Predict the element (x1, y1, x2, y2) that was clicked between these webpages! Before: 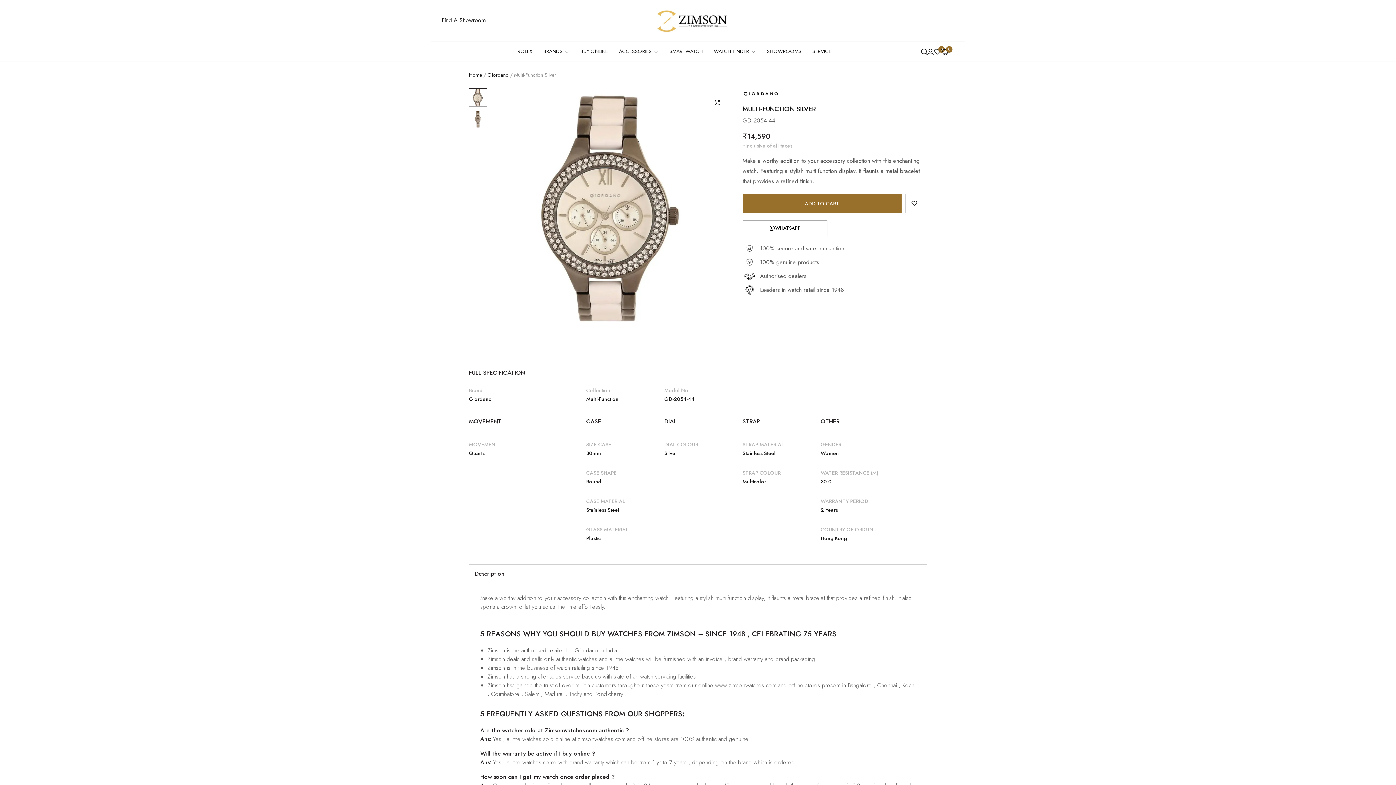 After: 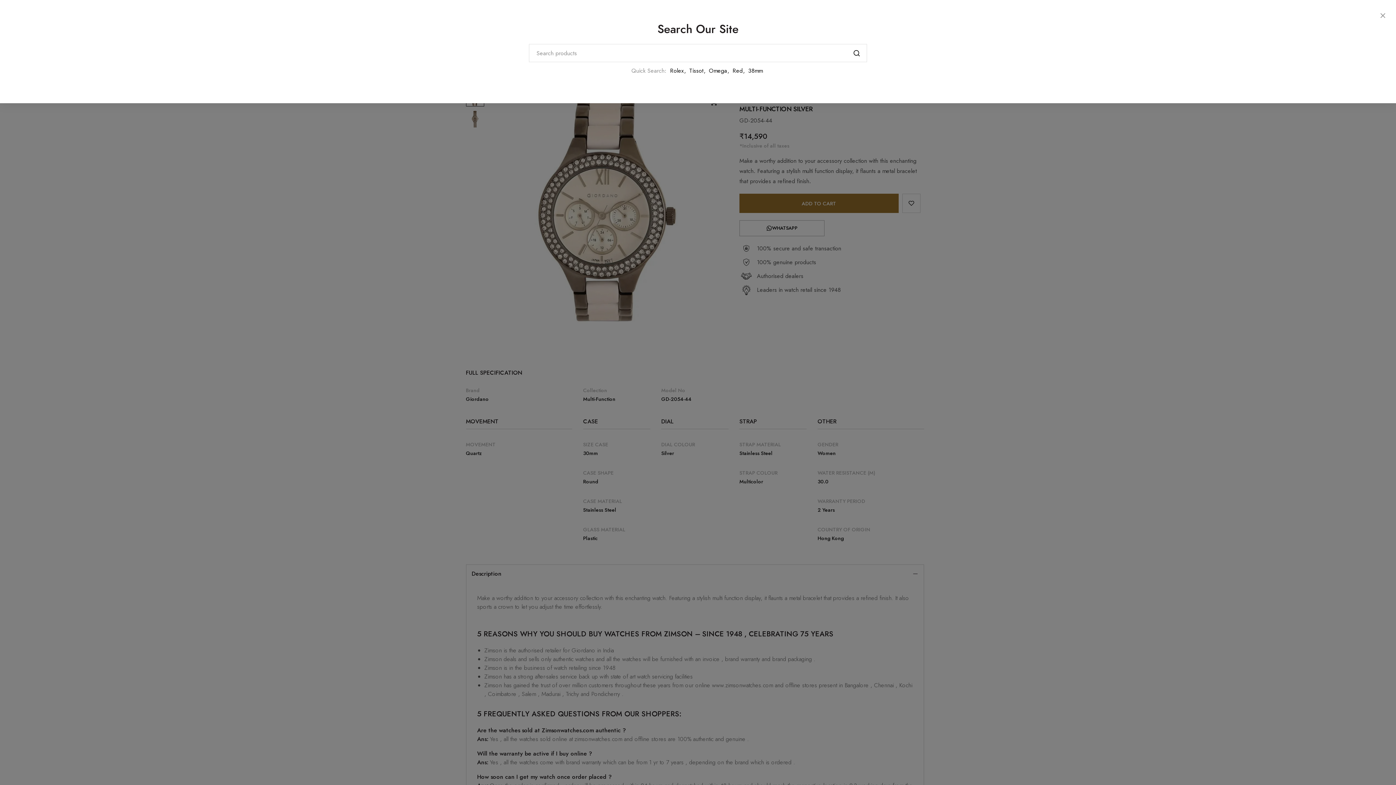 Action: label: Search bbox: (921, 46, 927, 56)